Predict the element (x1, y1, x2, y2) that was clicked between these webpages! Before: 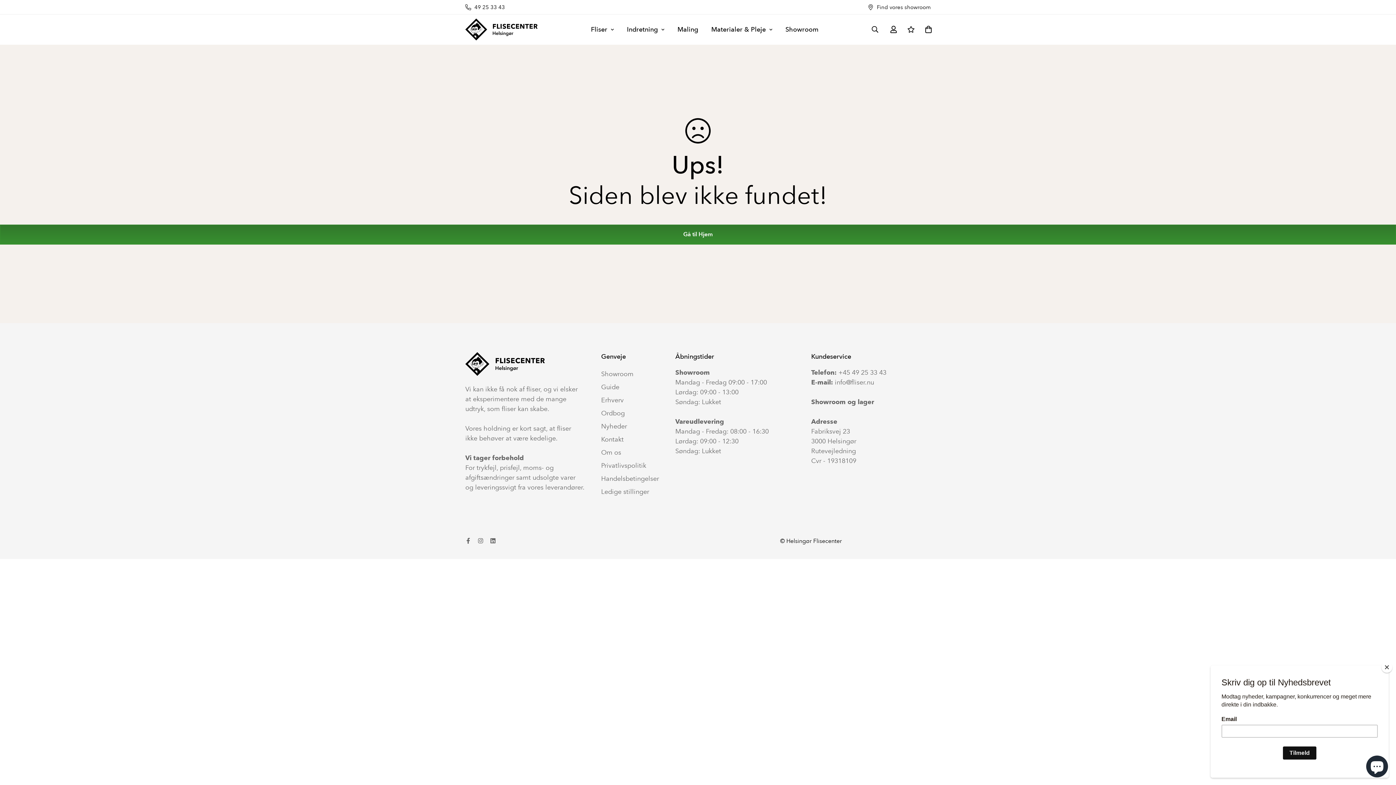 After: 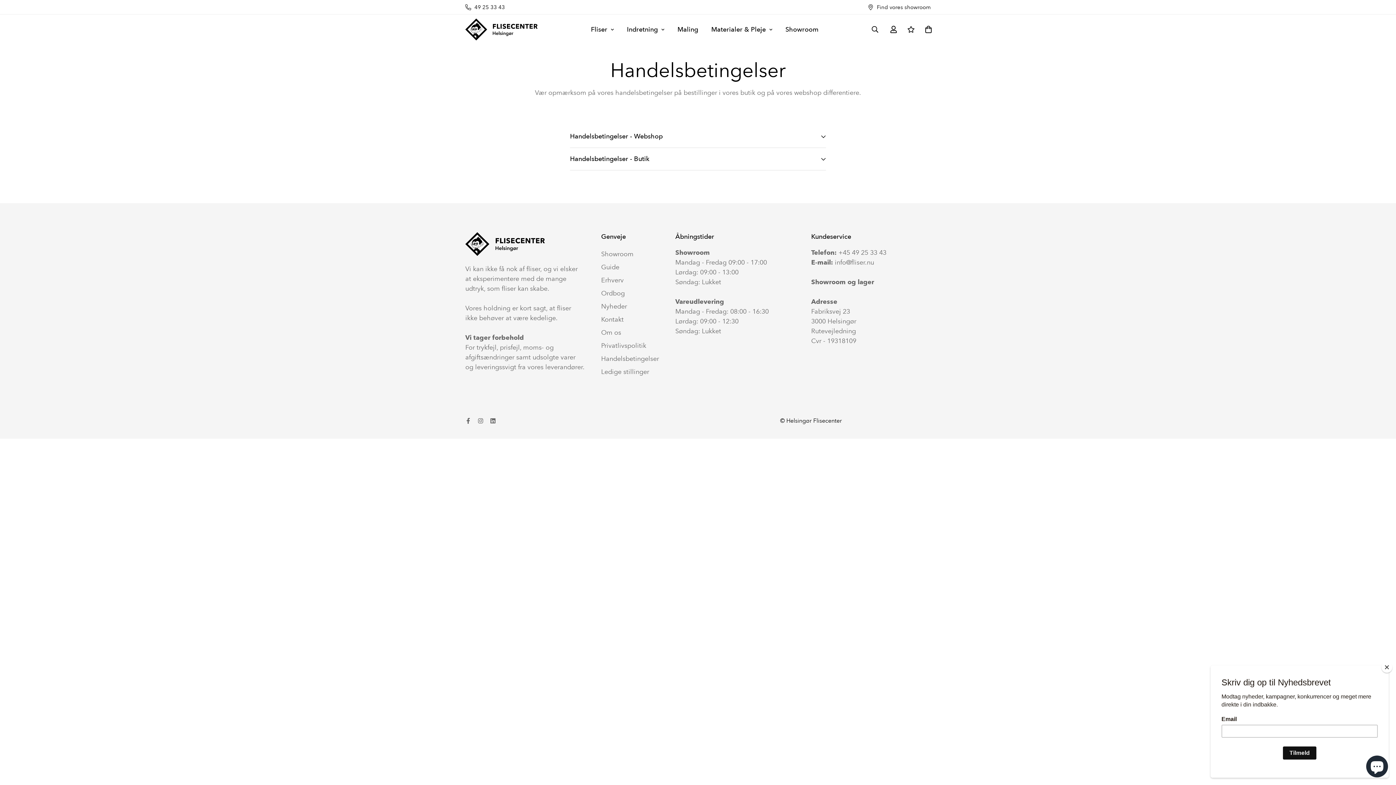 Action: label: Handelsbetingelser bbox: (601, 474, 659, 483)